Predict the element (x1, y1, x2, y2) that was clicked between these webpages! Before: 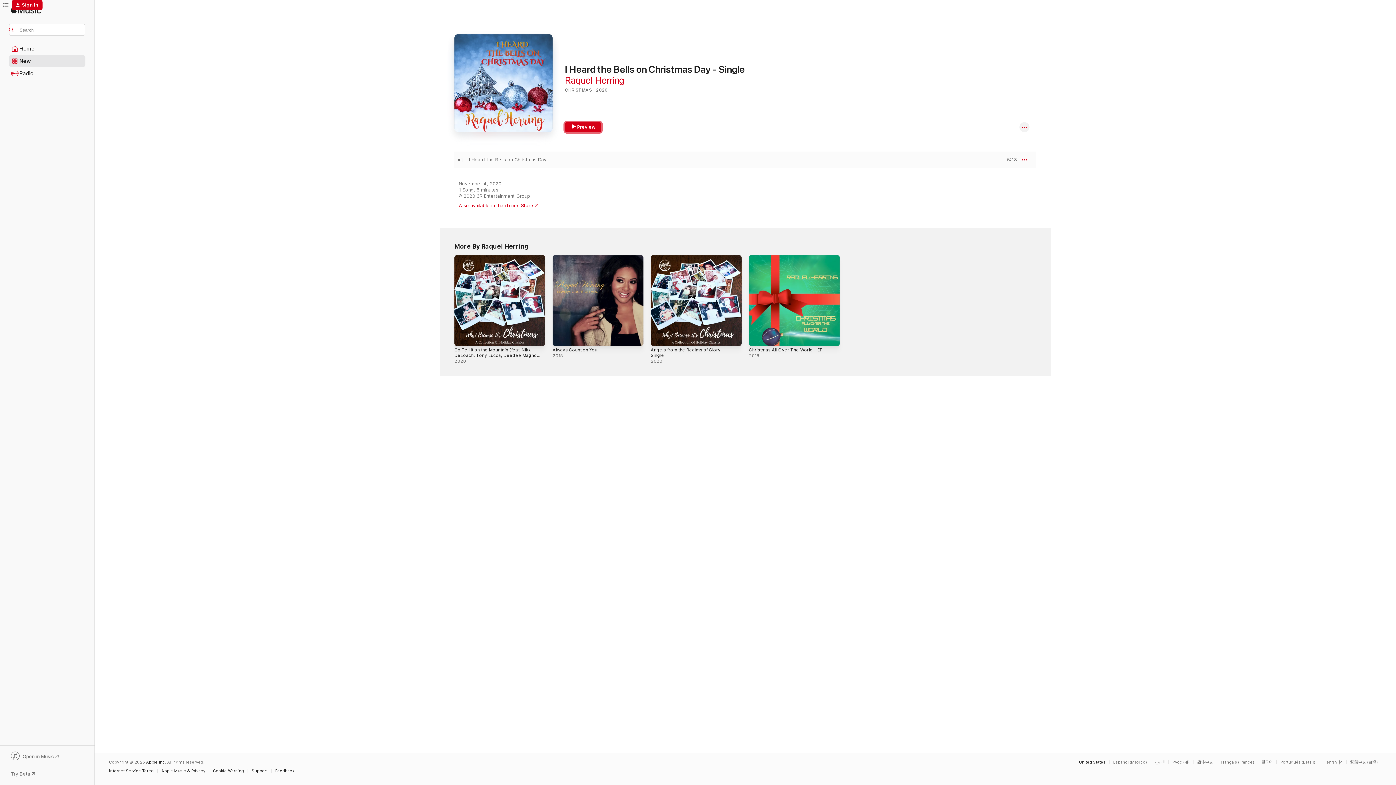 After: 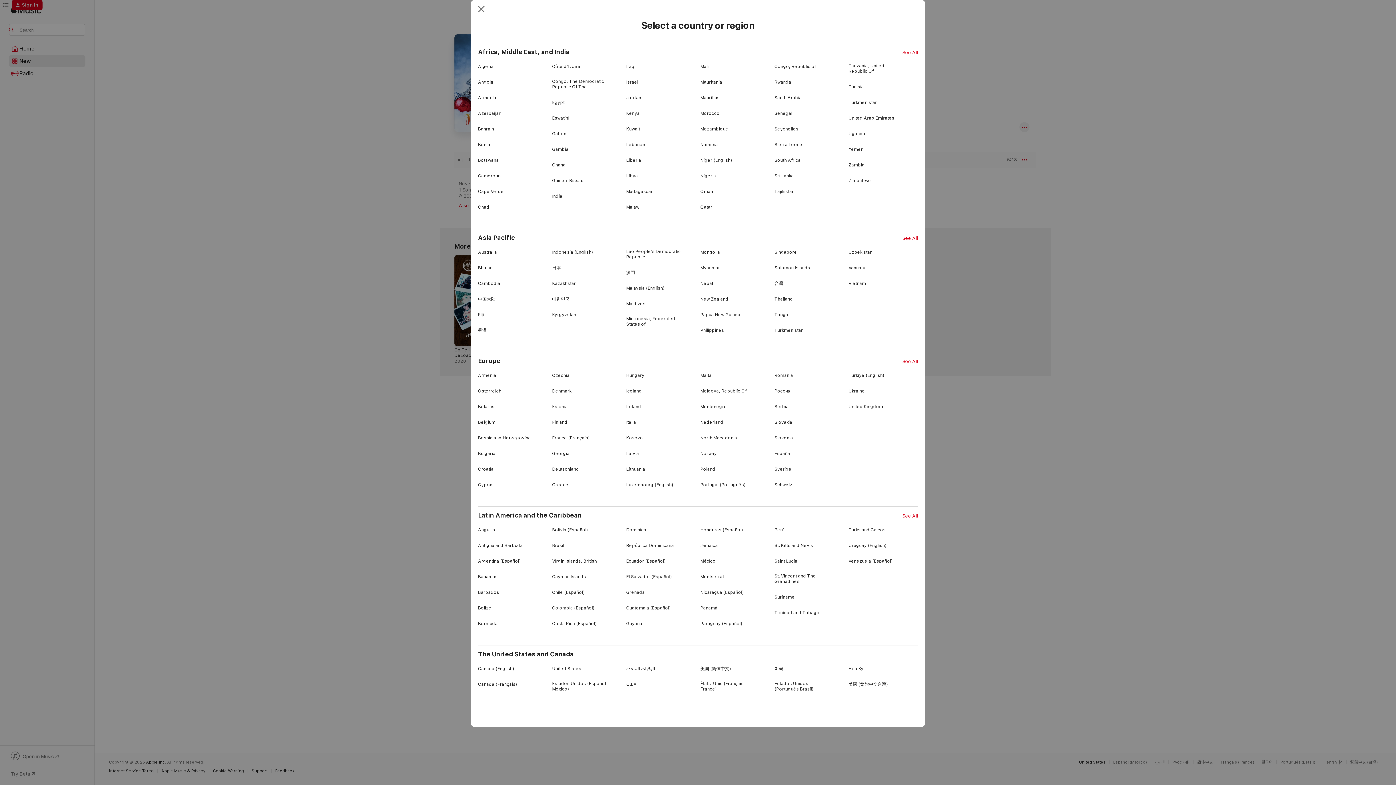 Action: bbox: (1079, 760, 1105, 764) label: United States